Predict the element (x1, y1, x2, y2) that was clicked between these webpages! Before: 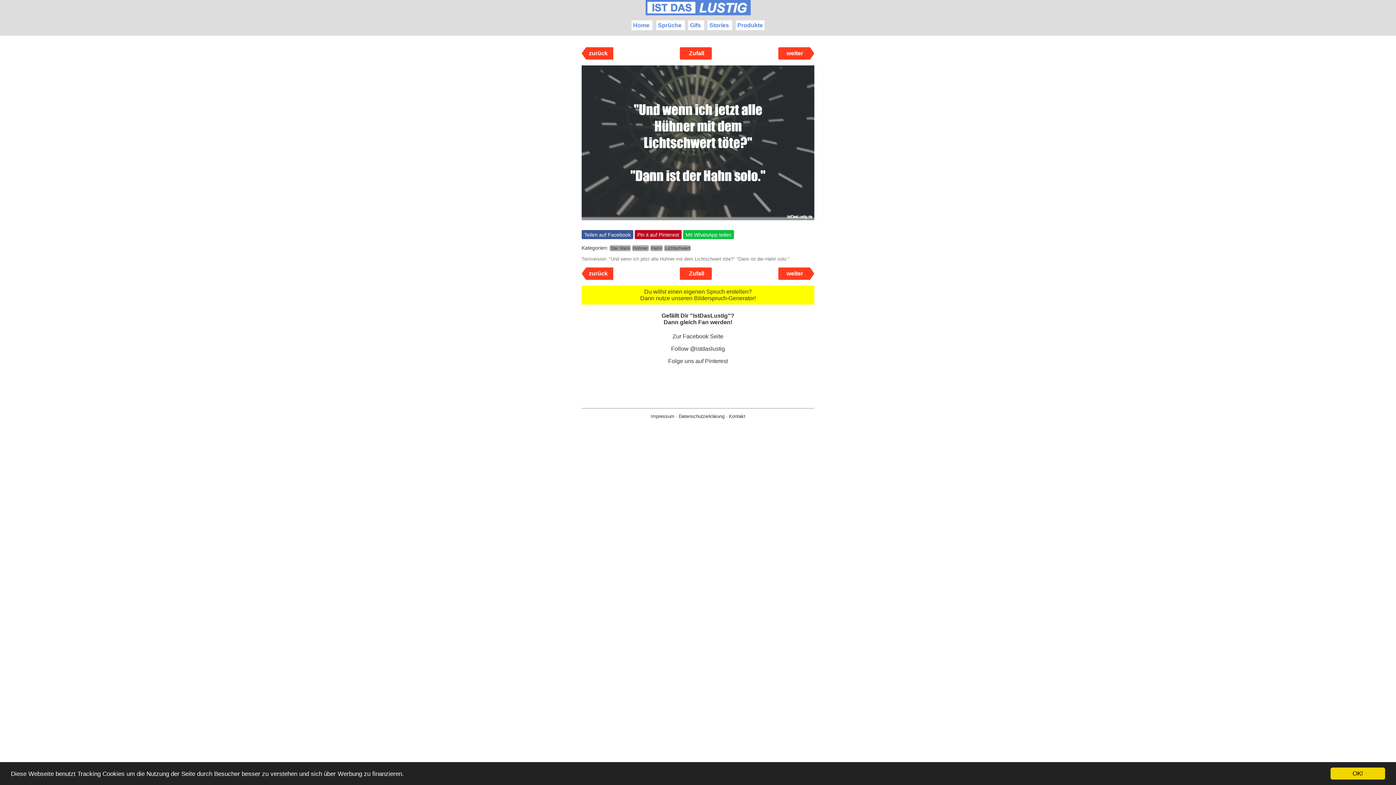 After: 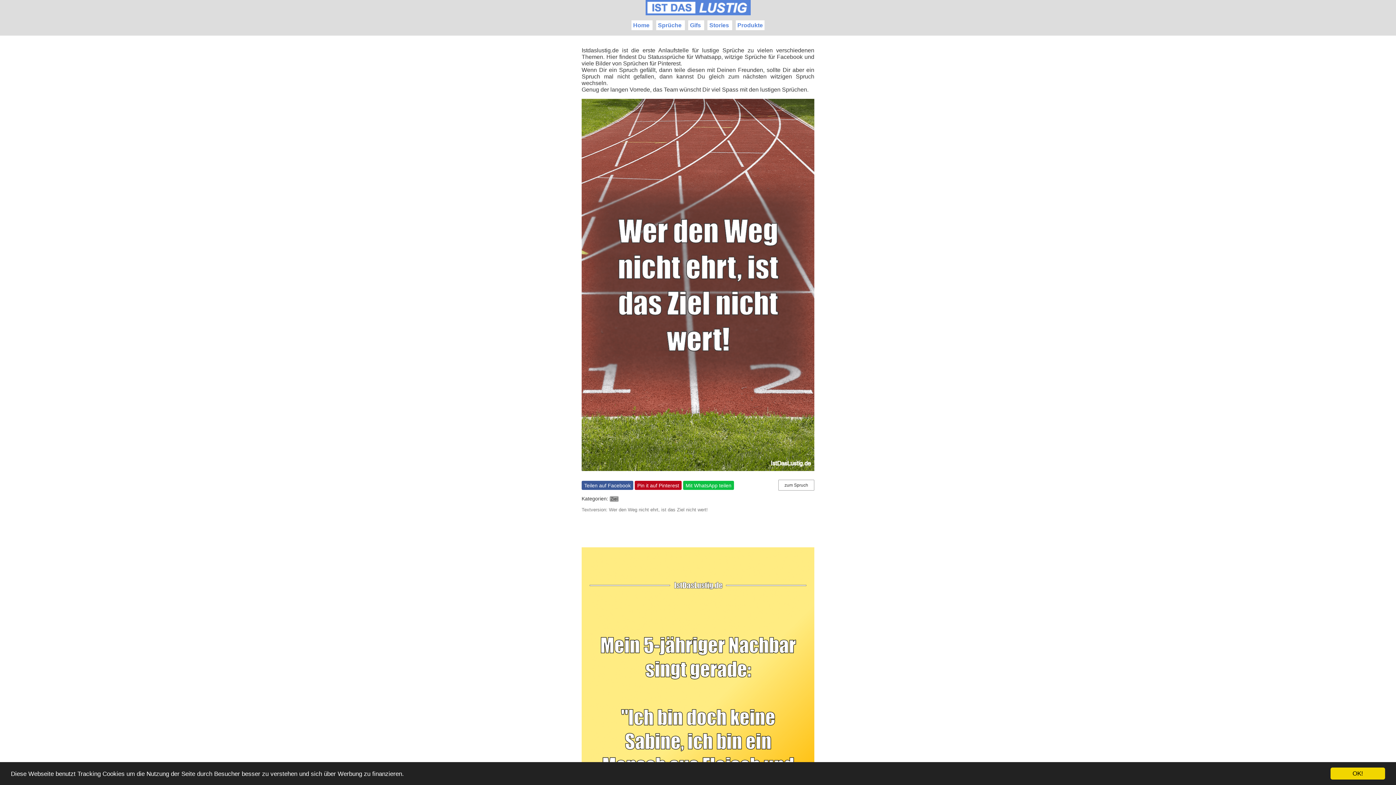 Action: label: Home bbox: (633, 22, 649, 28)